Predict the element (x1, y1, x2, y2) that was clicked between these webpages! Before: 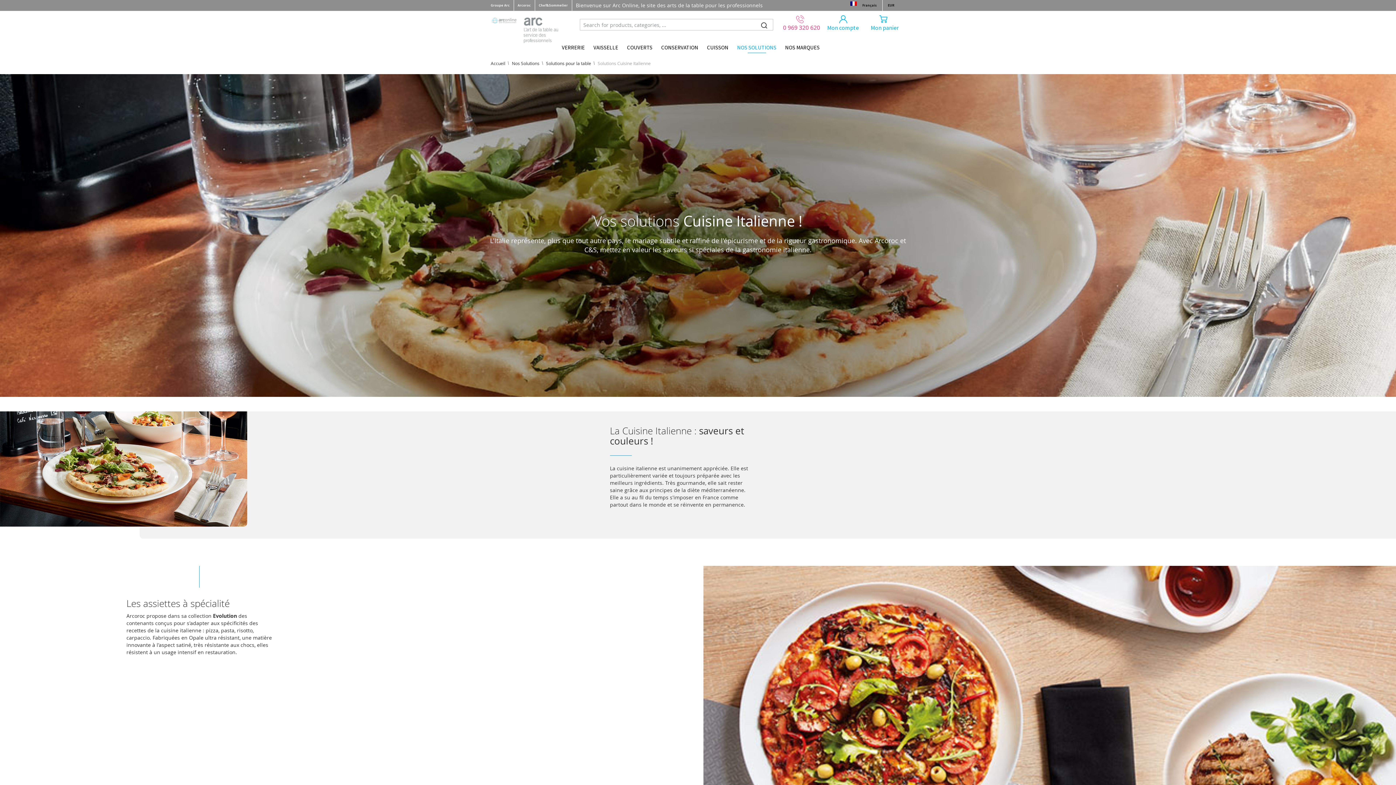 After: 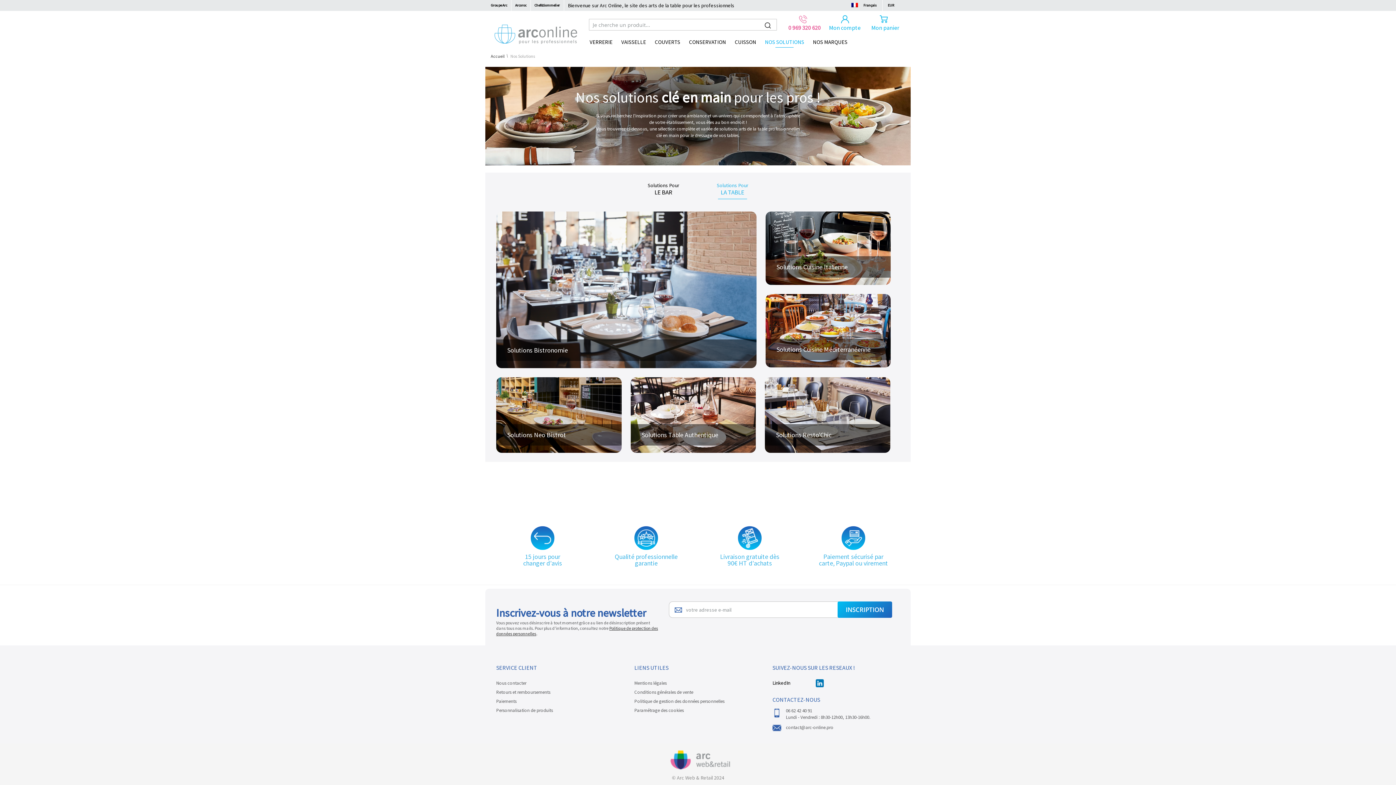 Action: bbox: (512, 60, 540, 66) label: Nos Solutions 